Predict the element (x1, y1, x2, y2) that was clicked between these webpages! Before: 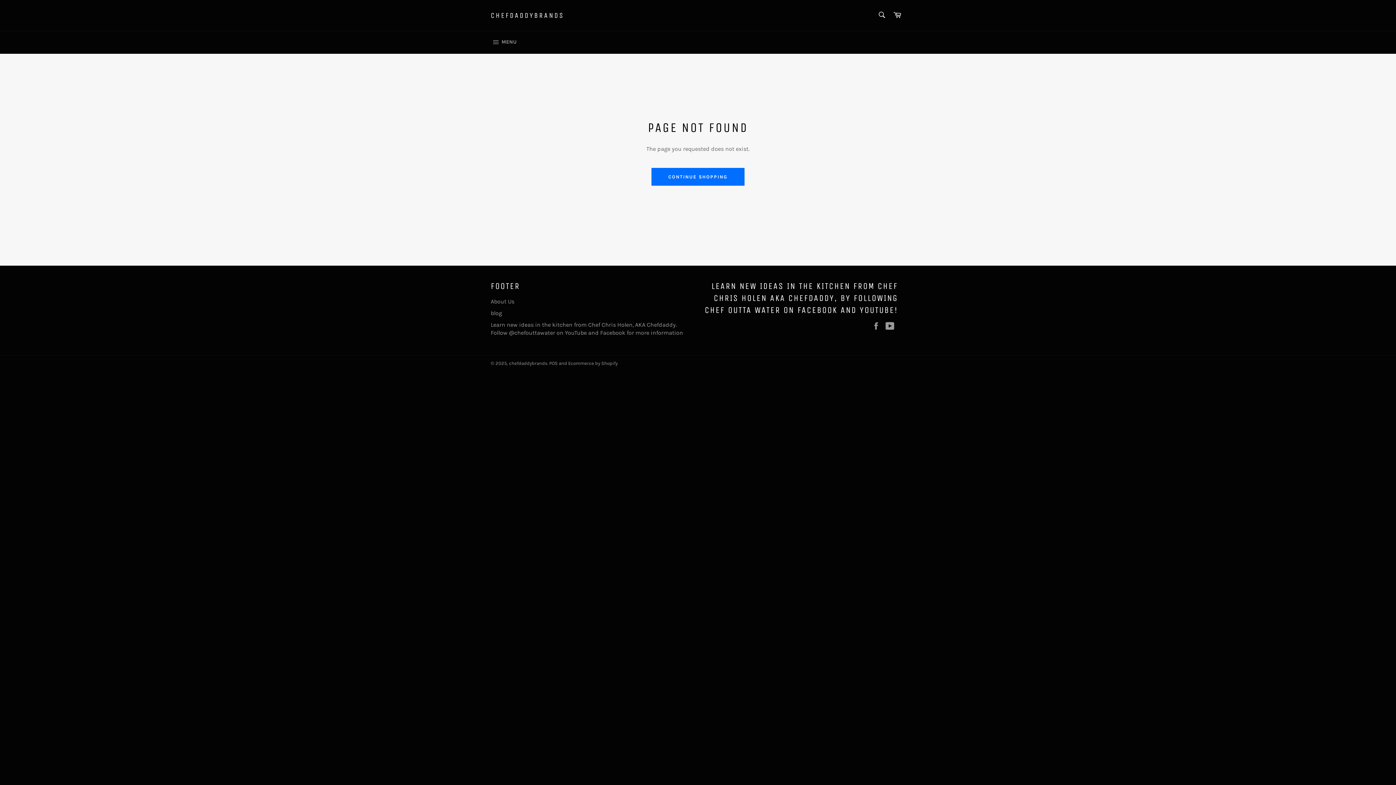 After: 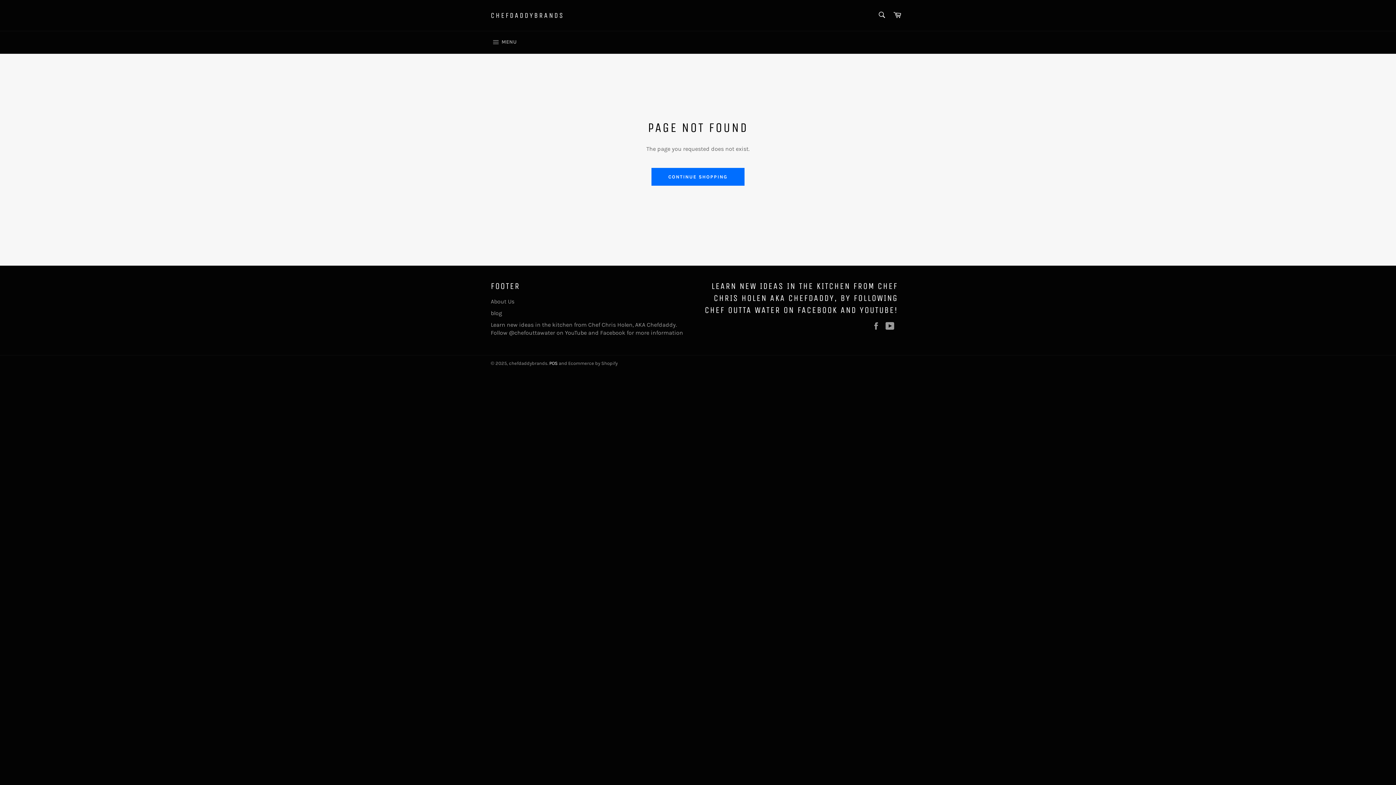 Action: bbox: (549, 360, 557, 366) label: POS